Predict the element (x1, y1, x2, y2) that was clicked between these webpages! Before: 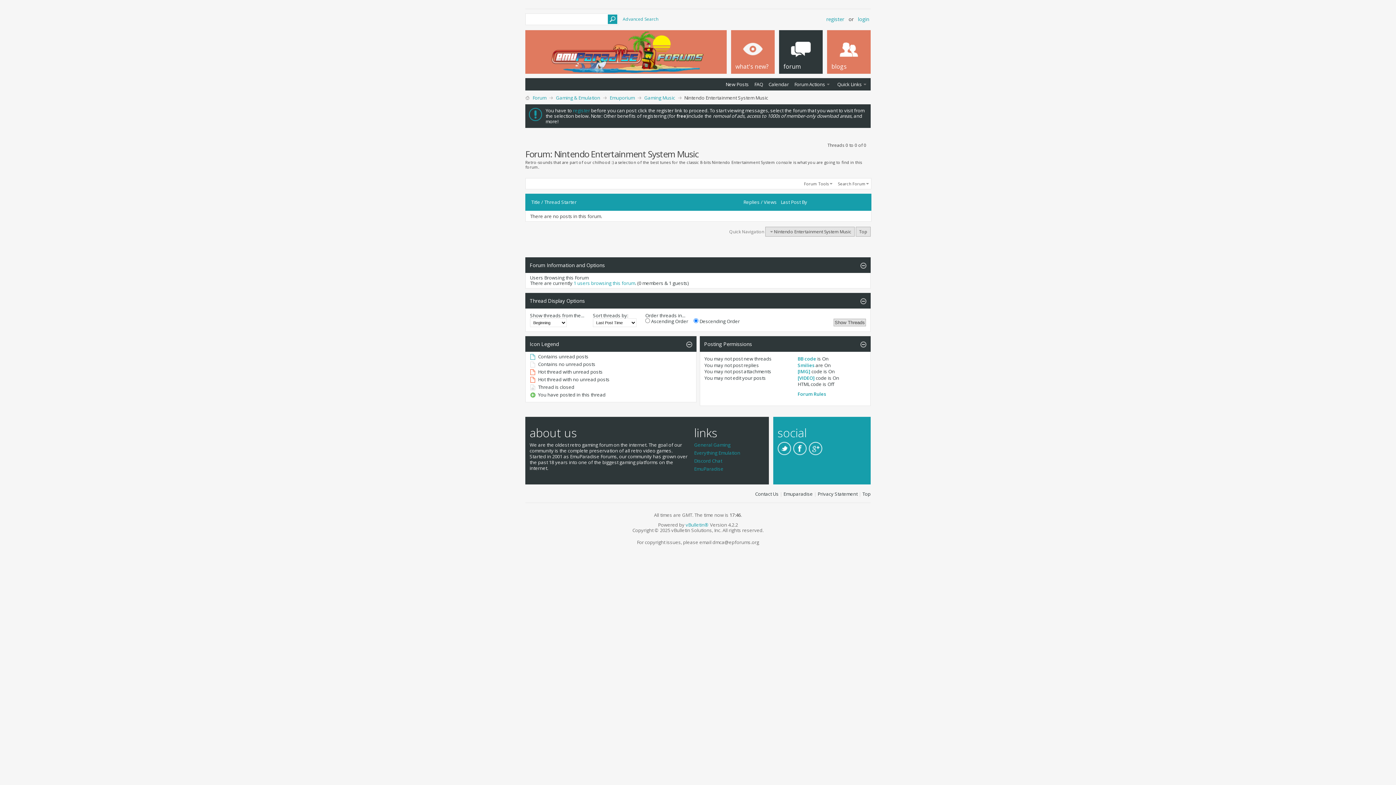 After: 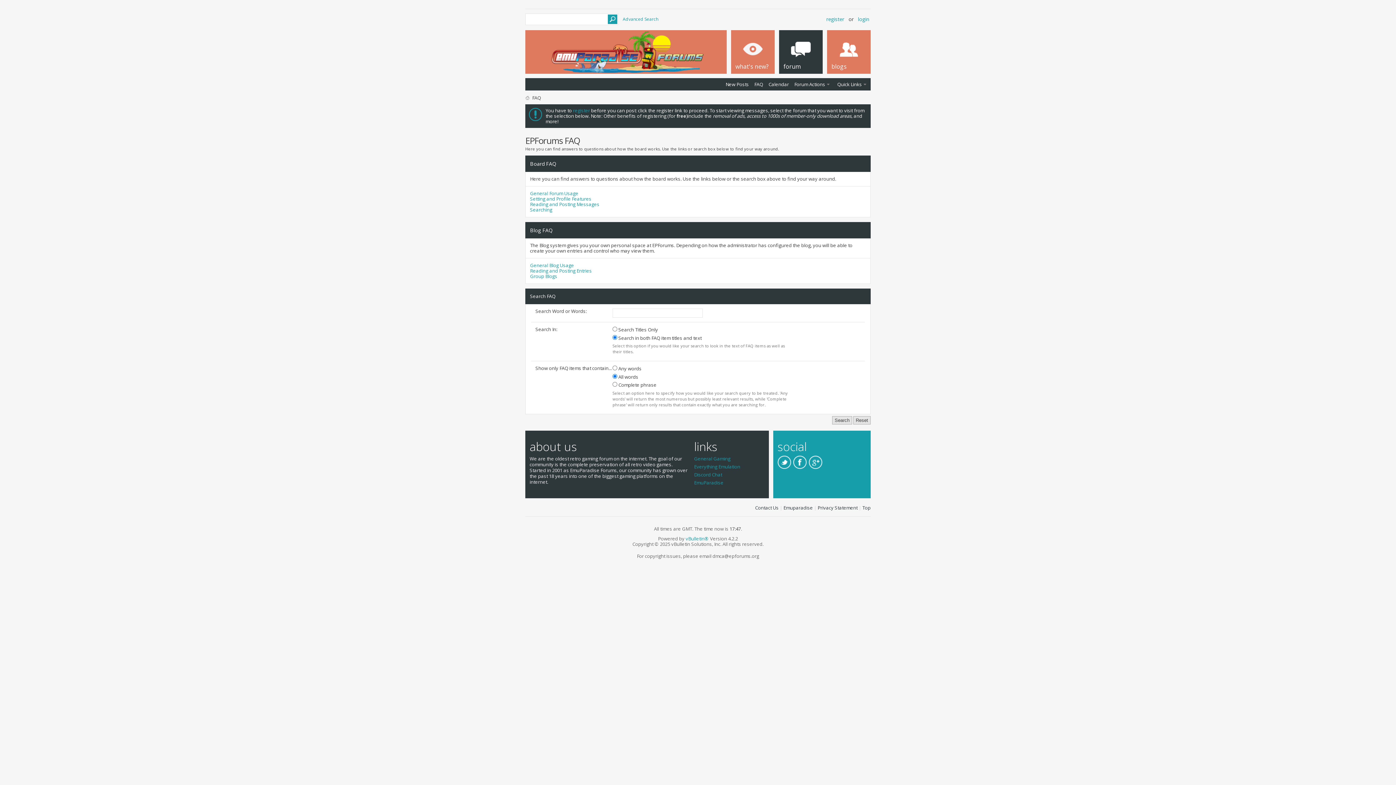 Action: bbox: (754, 81, 763, 87) label: FAQ